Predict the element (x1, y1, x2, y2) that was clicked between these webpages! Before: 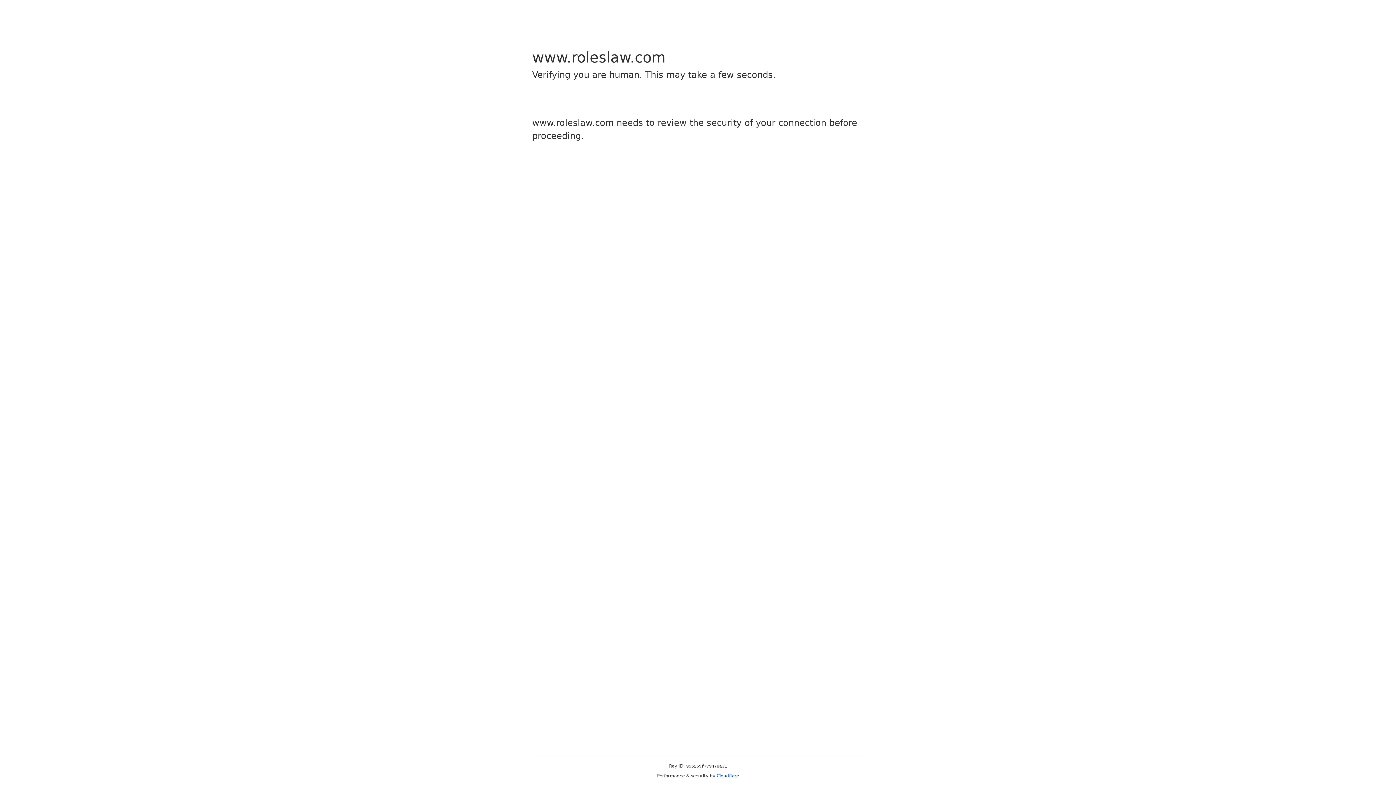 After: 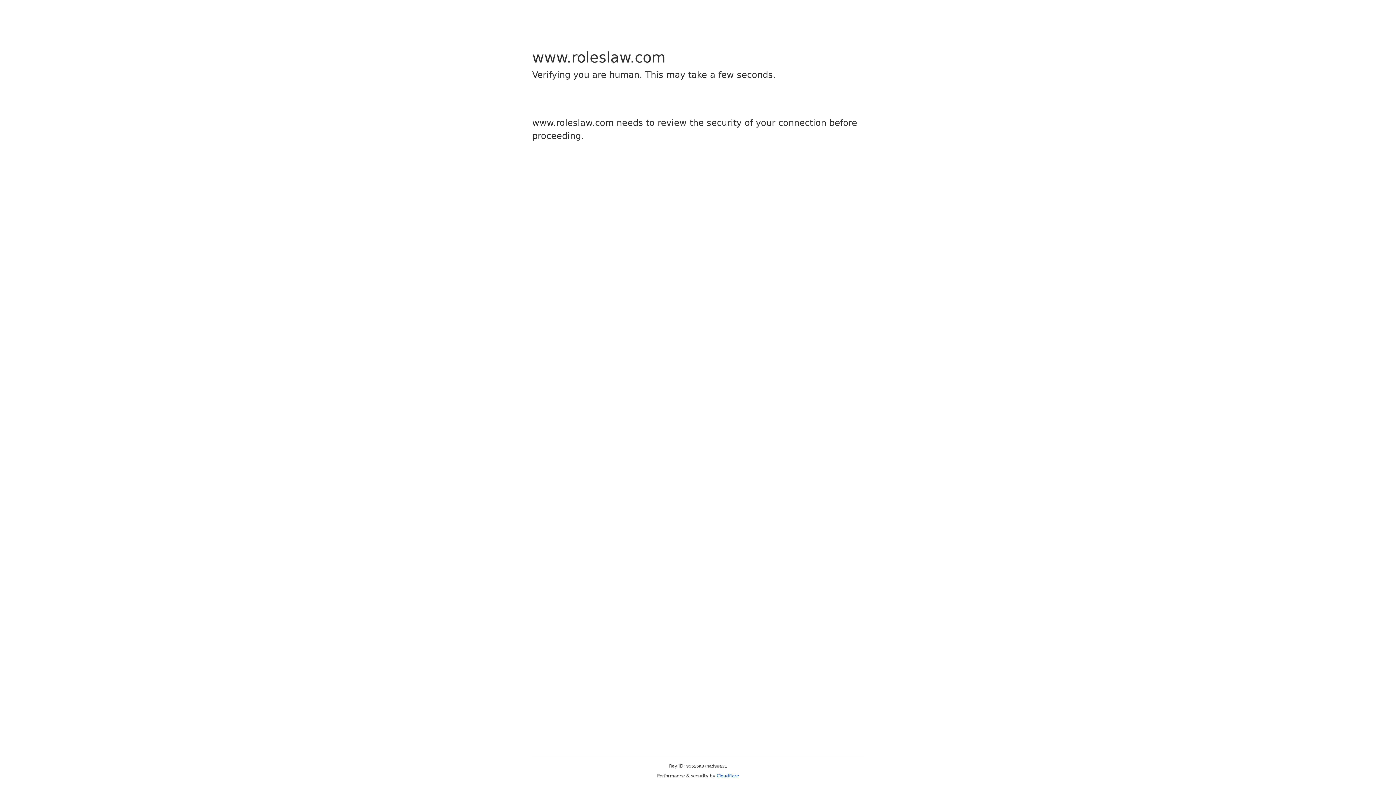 Action: bbox: (716, 773, 739, 778) label: Cloudflare